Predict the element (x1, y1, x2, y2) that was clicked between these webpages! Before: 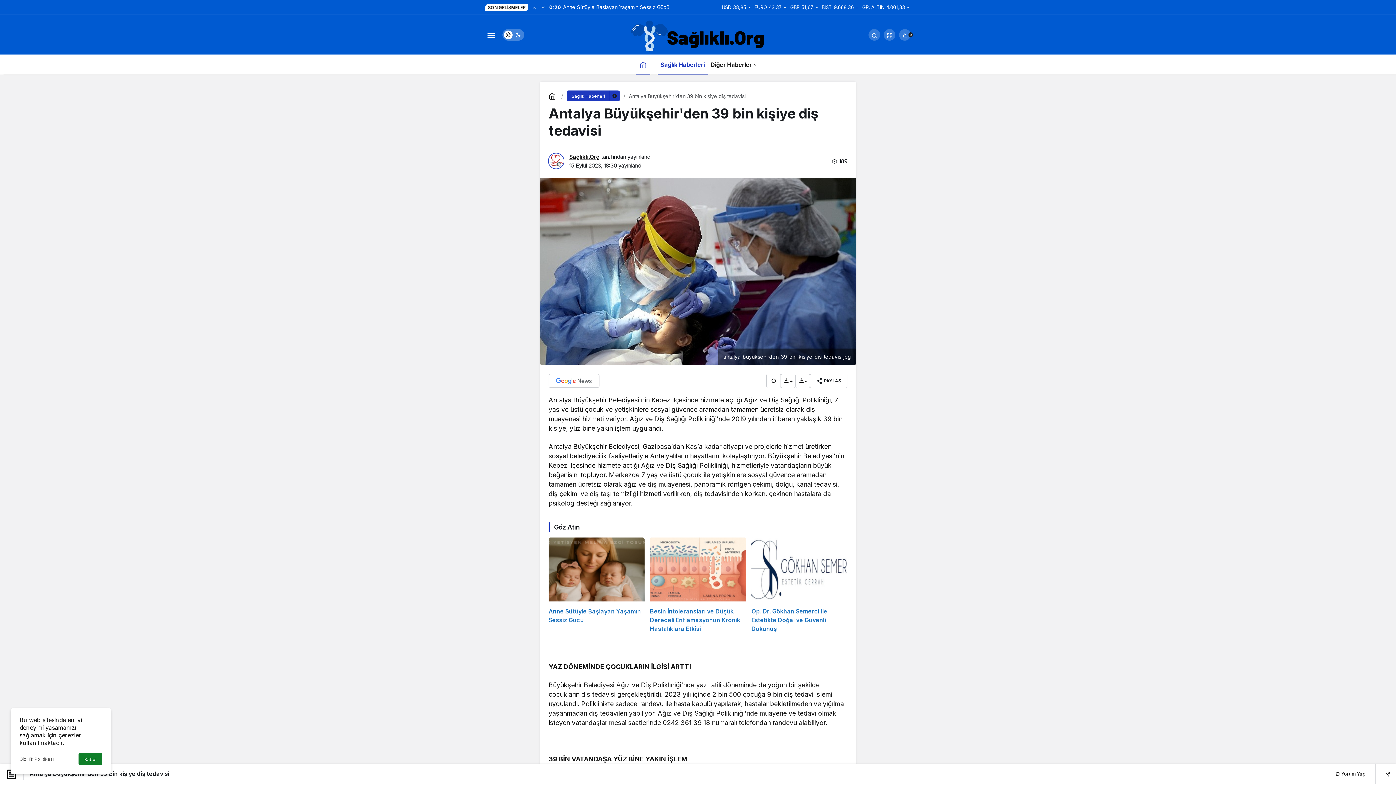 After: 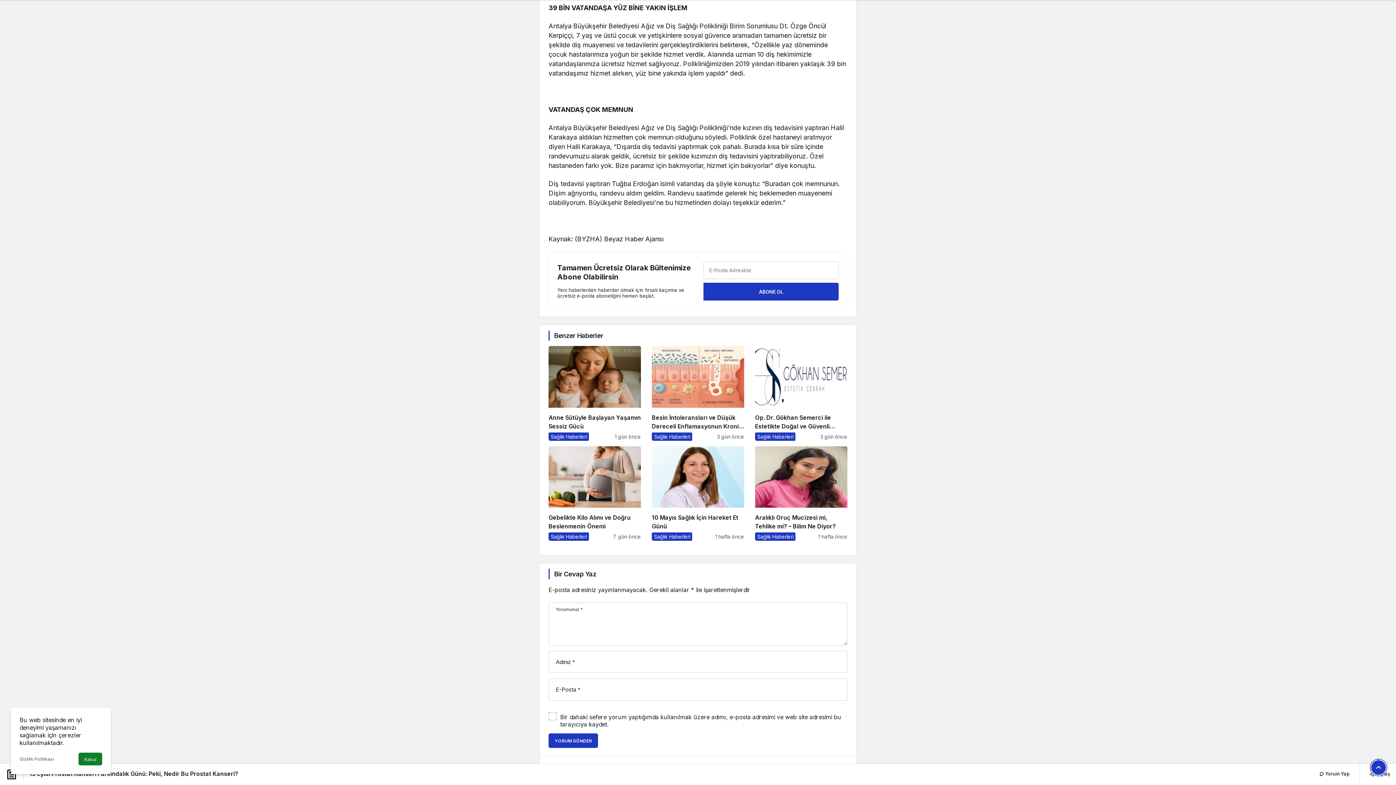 Action: label:  Yorum Yap bbox: (1335, 764, 1365, 784)